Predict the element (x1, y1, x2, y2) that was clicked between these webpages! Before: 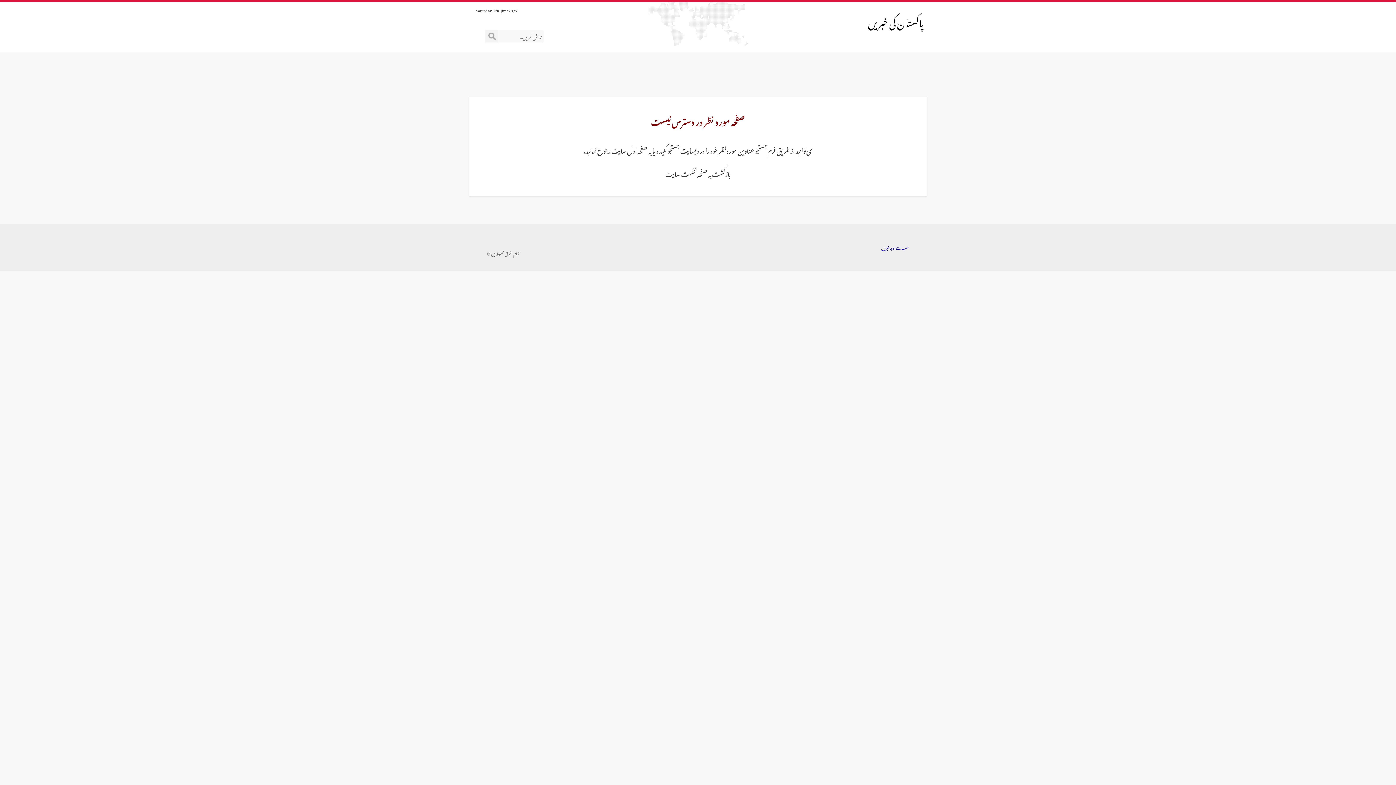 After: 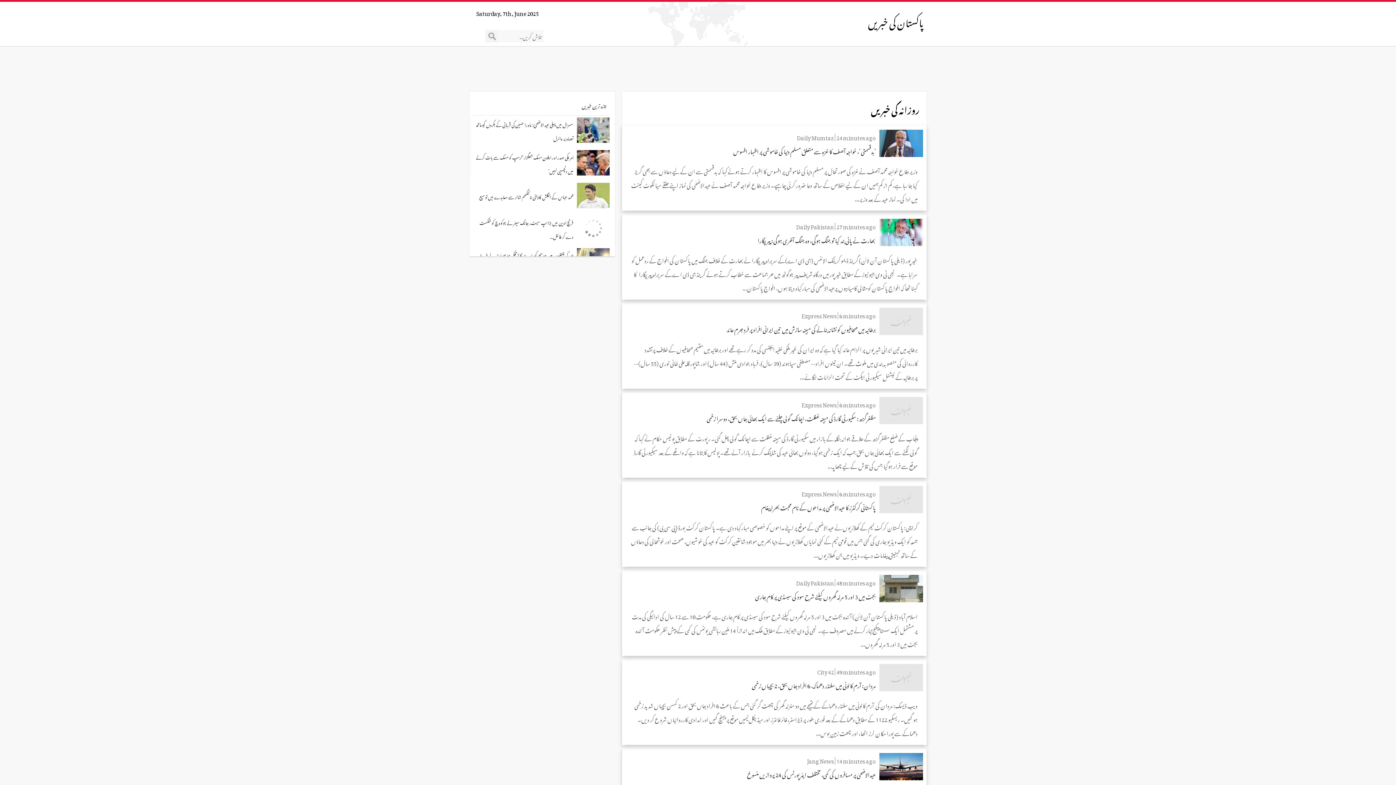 Action: bbox: (864, 1, 927, 40) label: پاکستان کی خبریں